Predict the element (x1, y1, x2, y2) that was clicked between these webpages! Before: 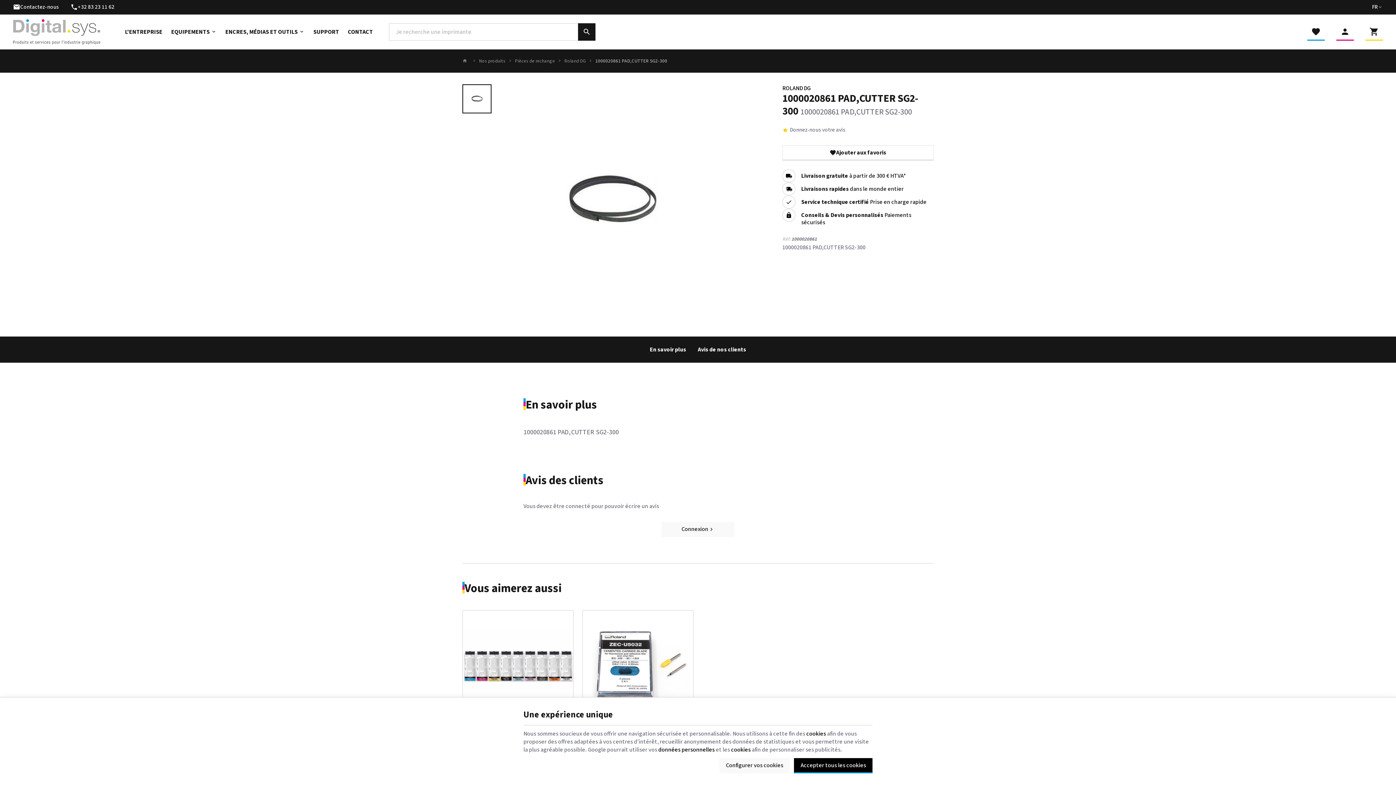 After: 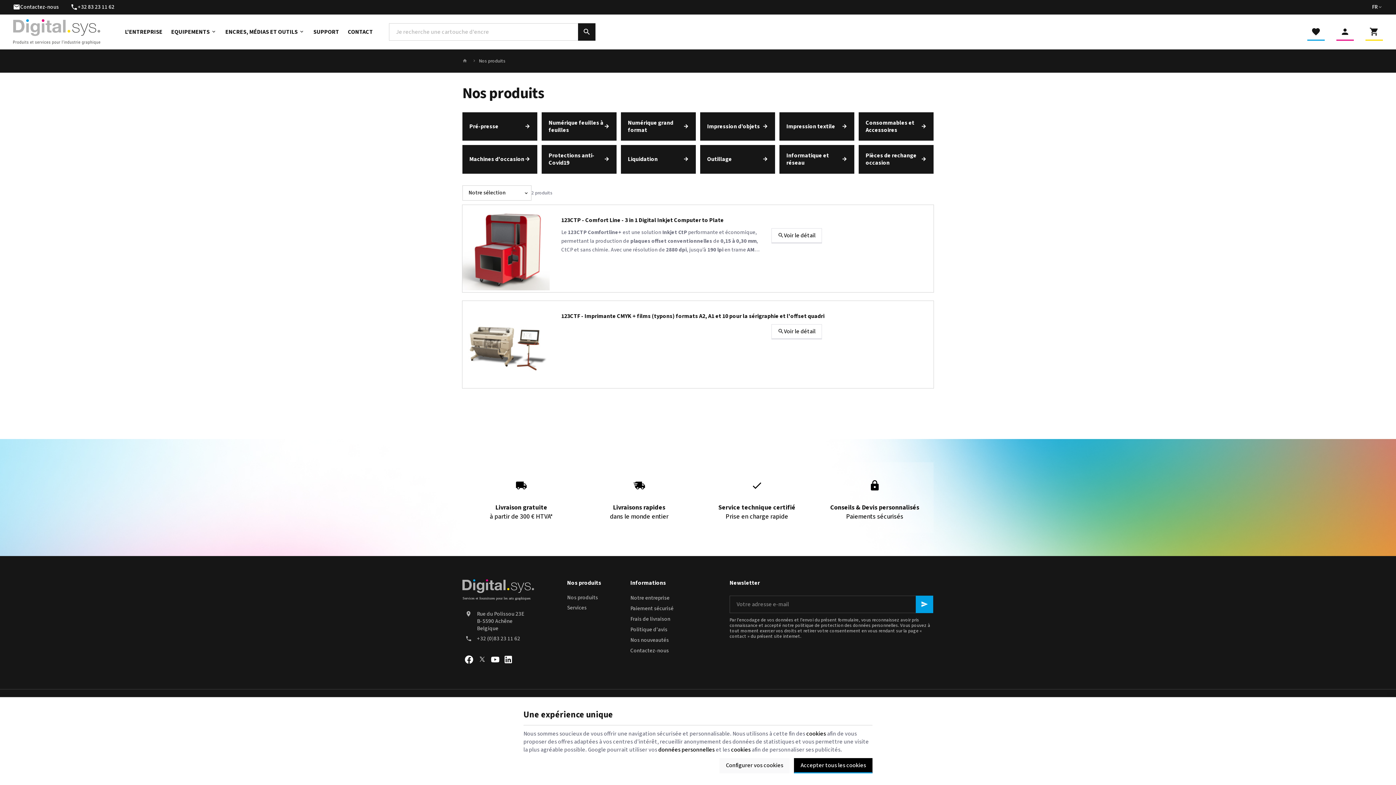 Action: bbox: (166, 14, 221, 49) label: EQUIPEMENTS